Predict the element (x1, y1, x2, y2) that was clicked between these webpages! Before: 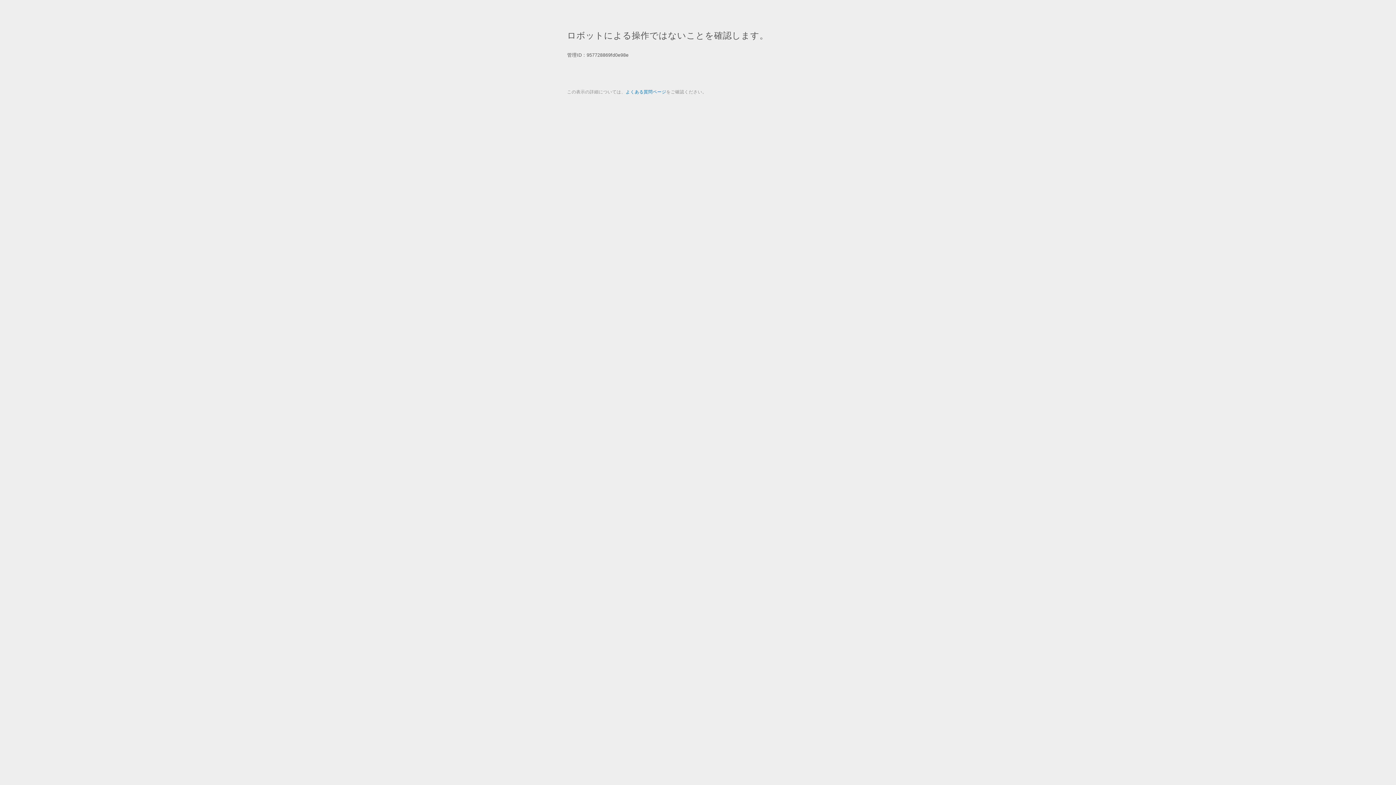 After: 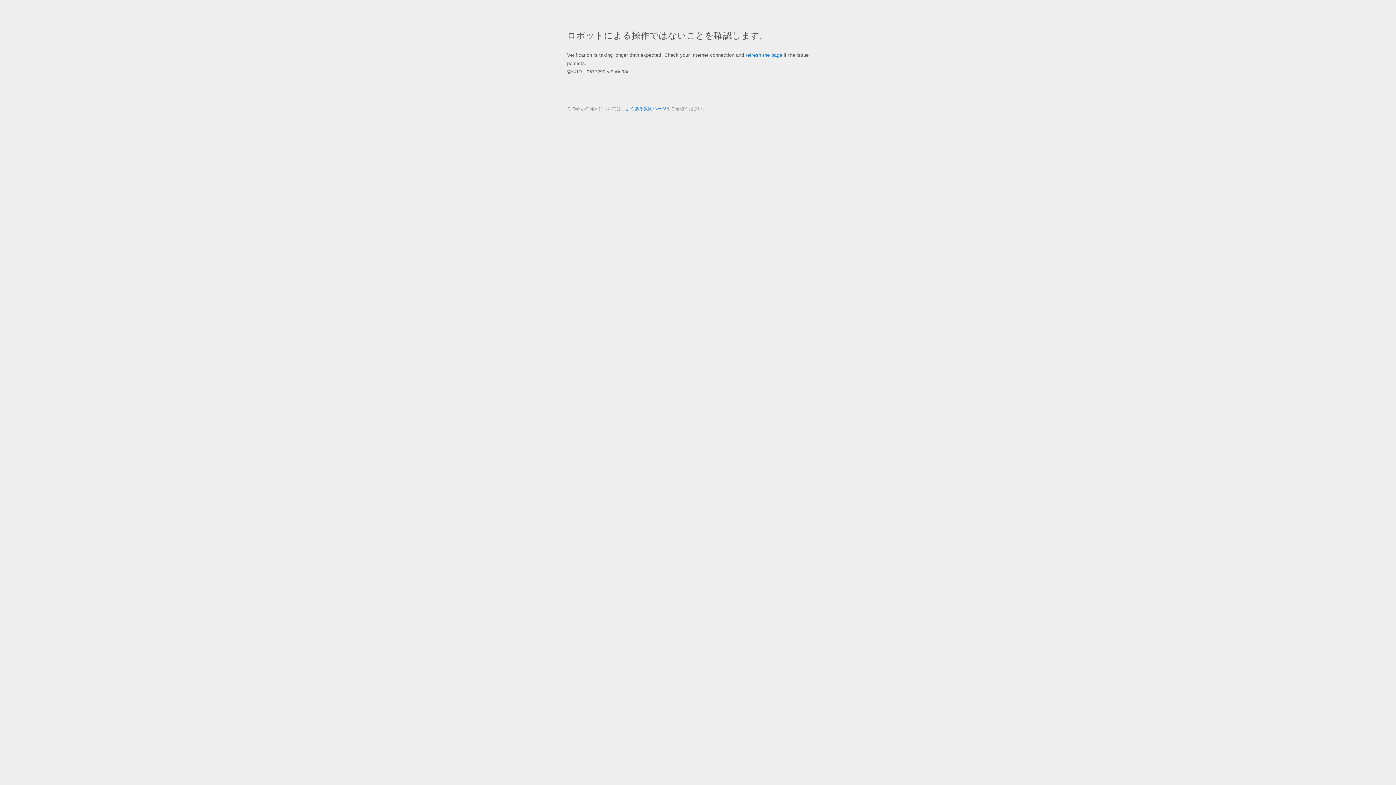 Action: label: よくある質問ページ bbox: (625, 89, 666, 94)